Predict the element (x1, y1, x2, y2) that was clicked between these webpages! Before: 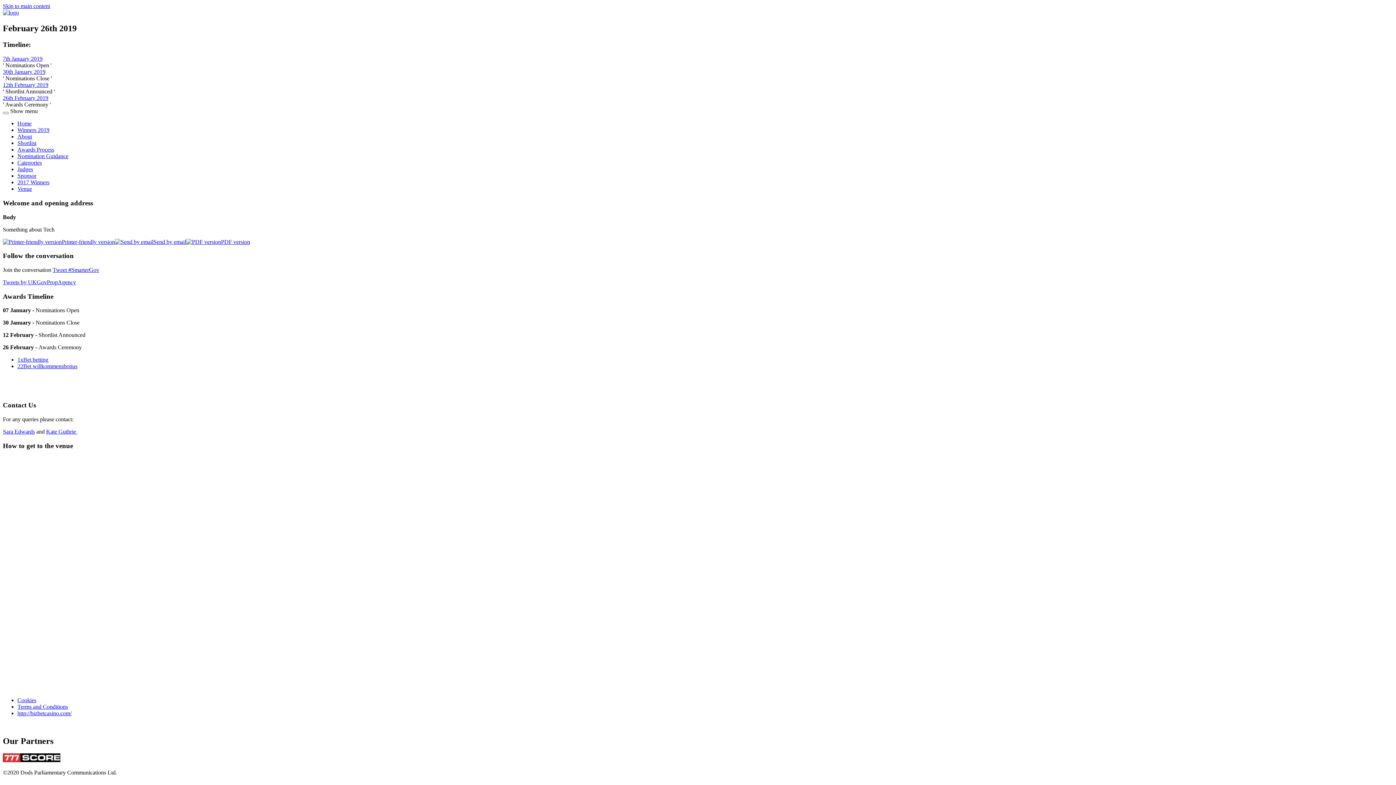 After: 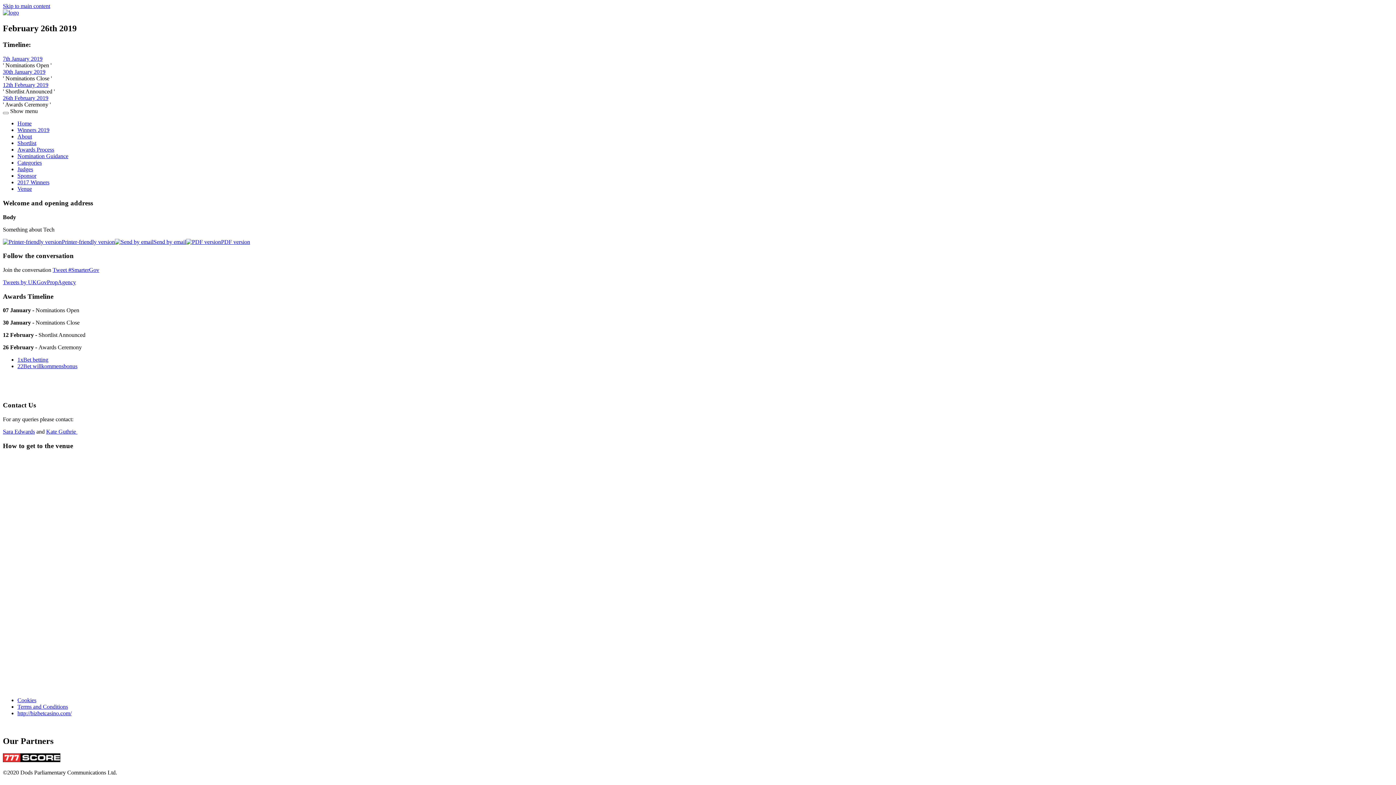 Action: label: Awards Process bbox: (17, 146, 54, 152)